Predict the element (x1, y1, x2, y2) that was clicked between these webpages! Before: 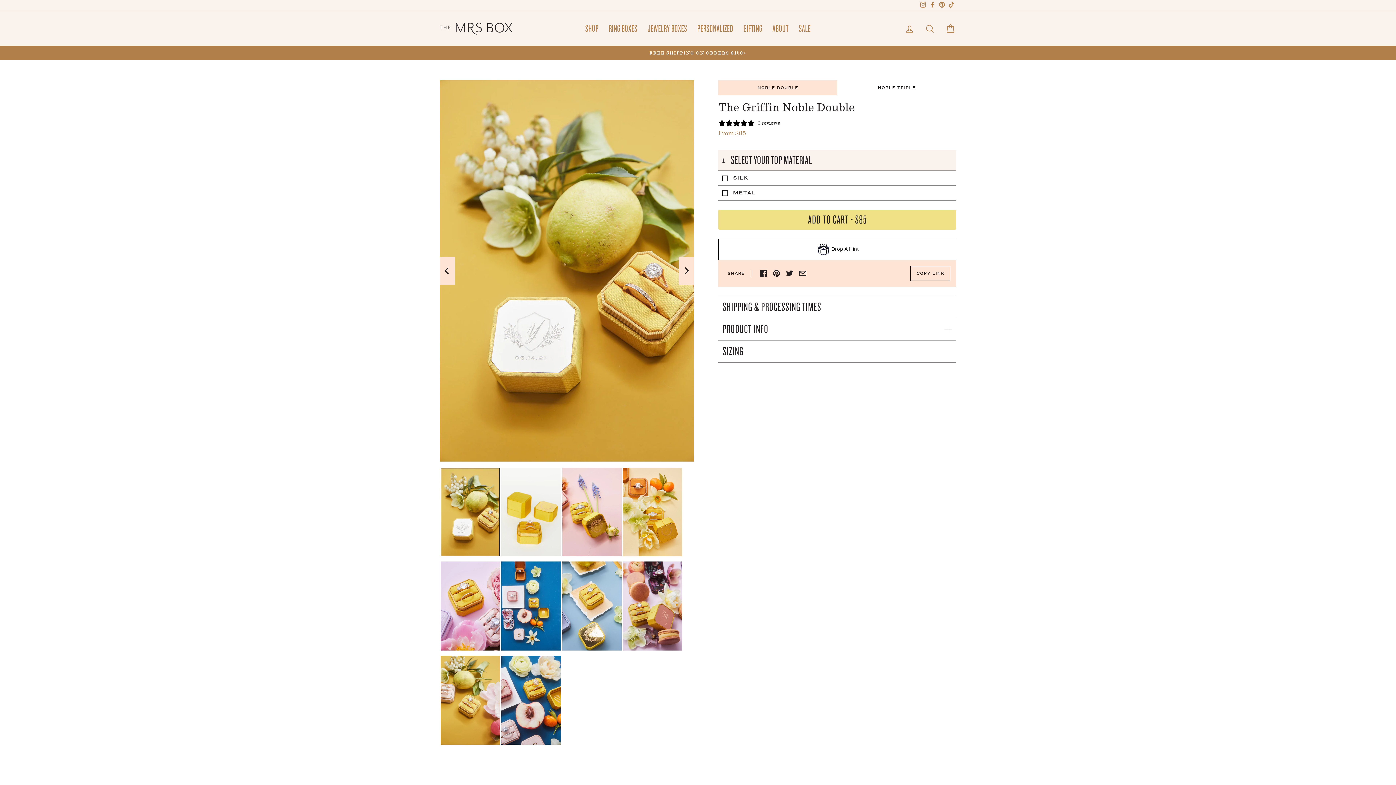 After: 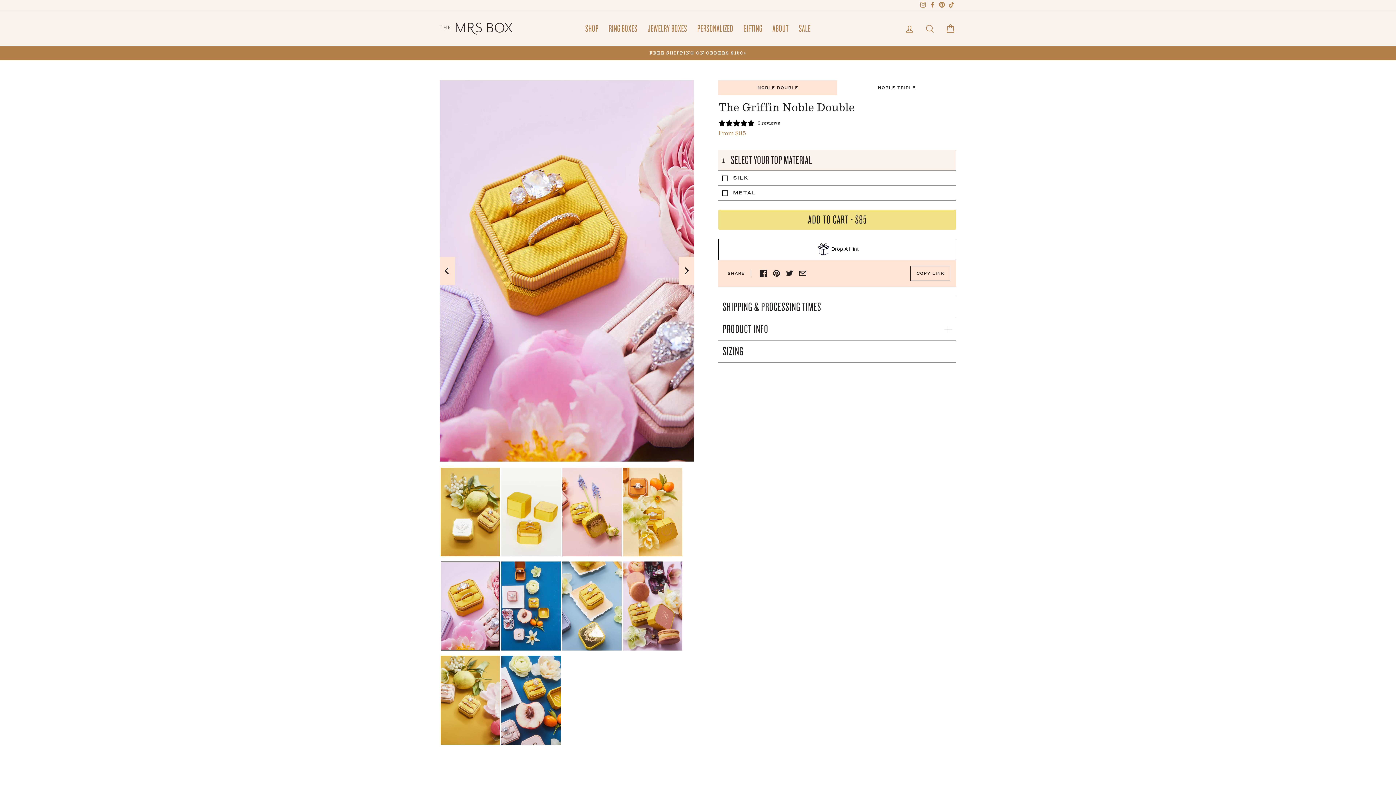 Action: bbox: (440, 561, 500, 651)